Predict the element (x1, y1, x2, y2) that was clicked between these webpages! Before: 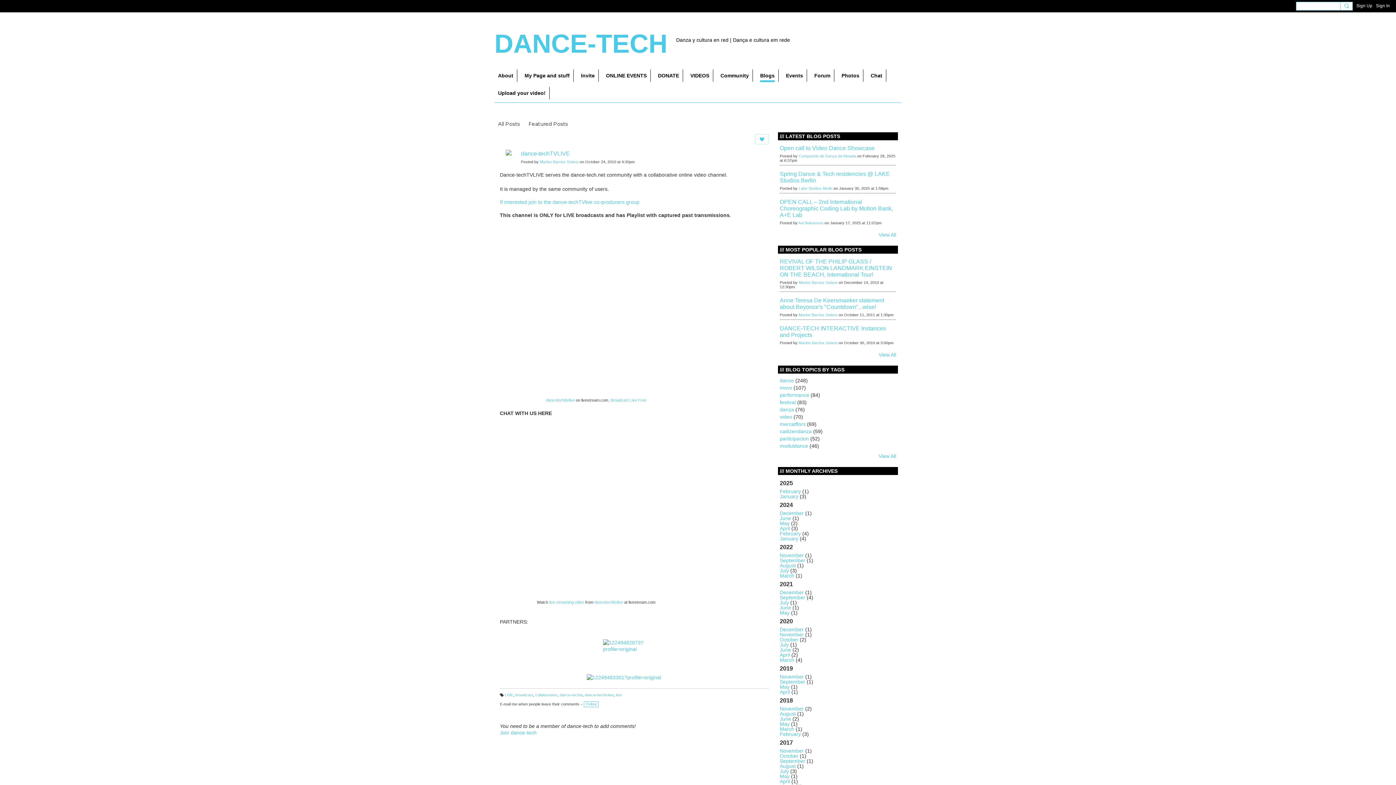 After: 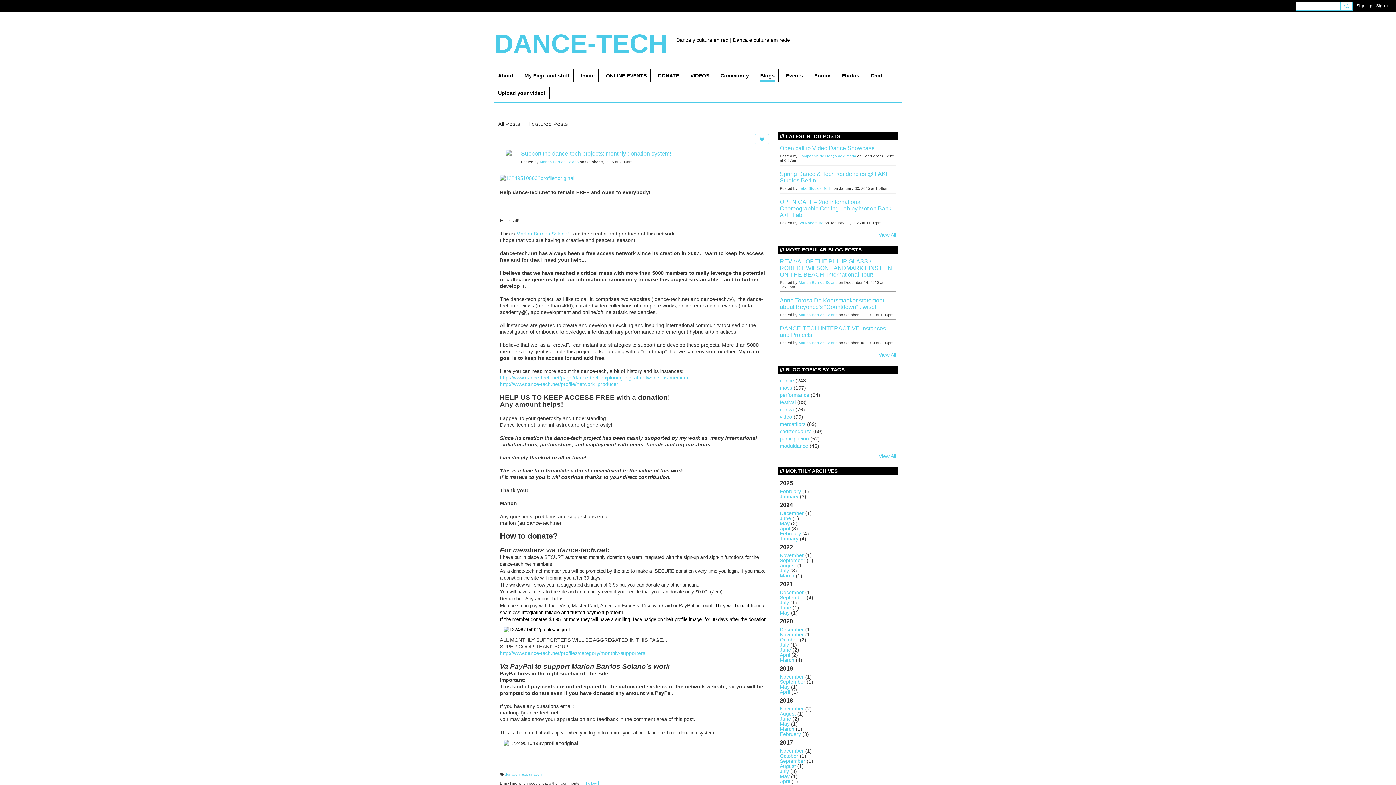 Action: bbox: (654, 69, 683, 81) label: DONATE